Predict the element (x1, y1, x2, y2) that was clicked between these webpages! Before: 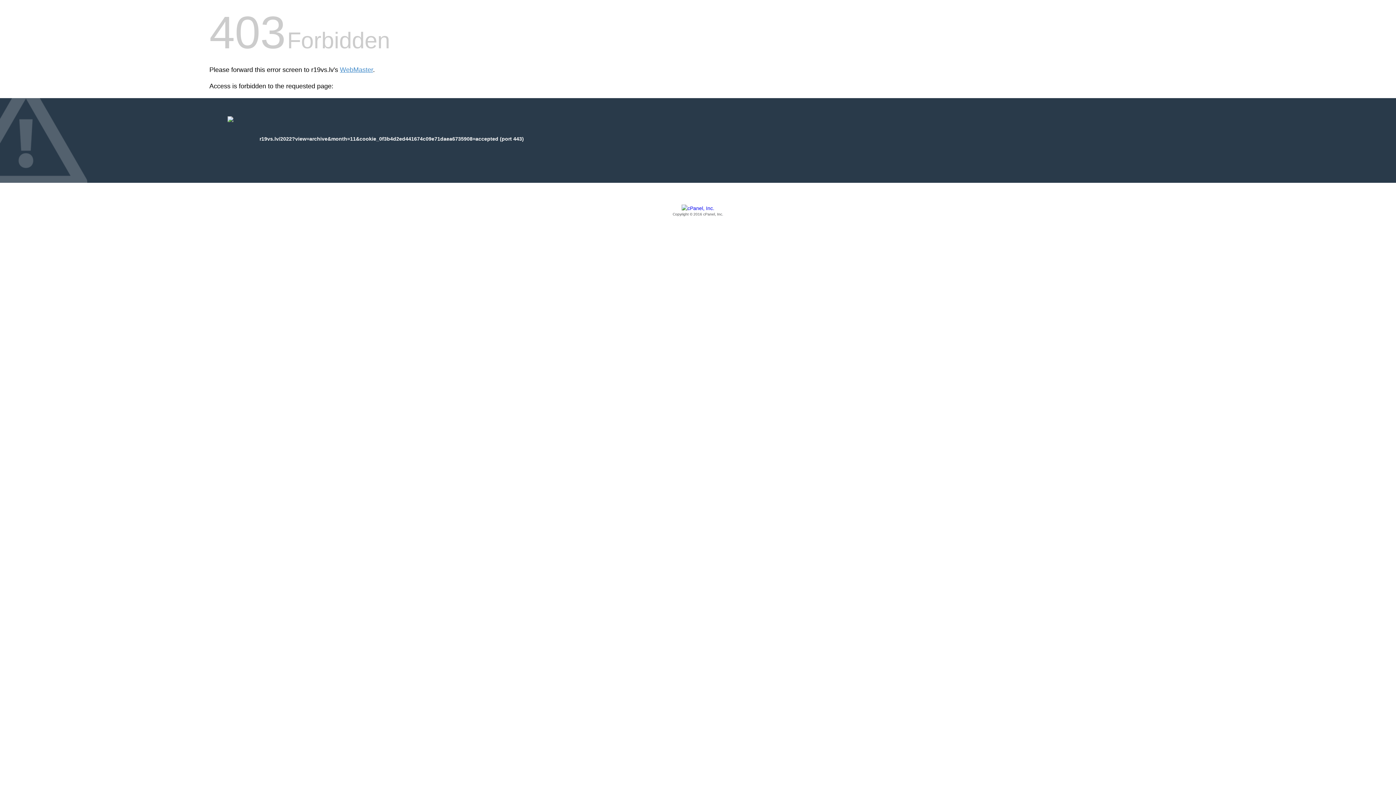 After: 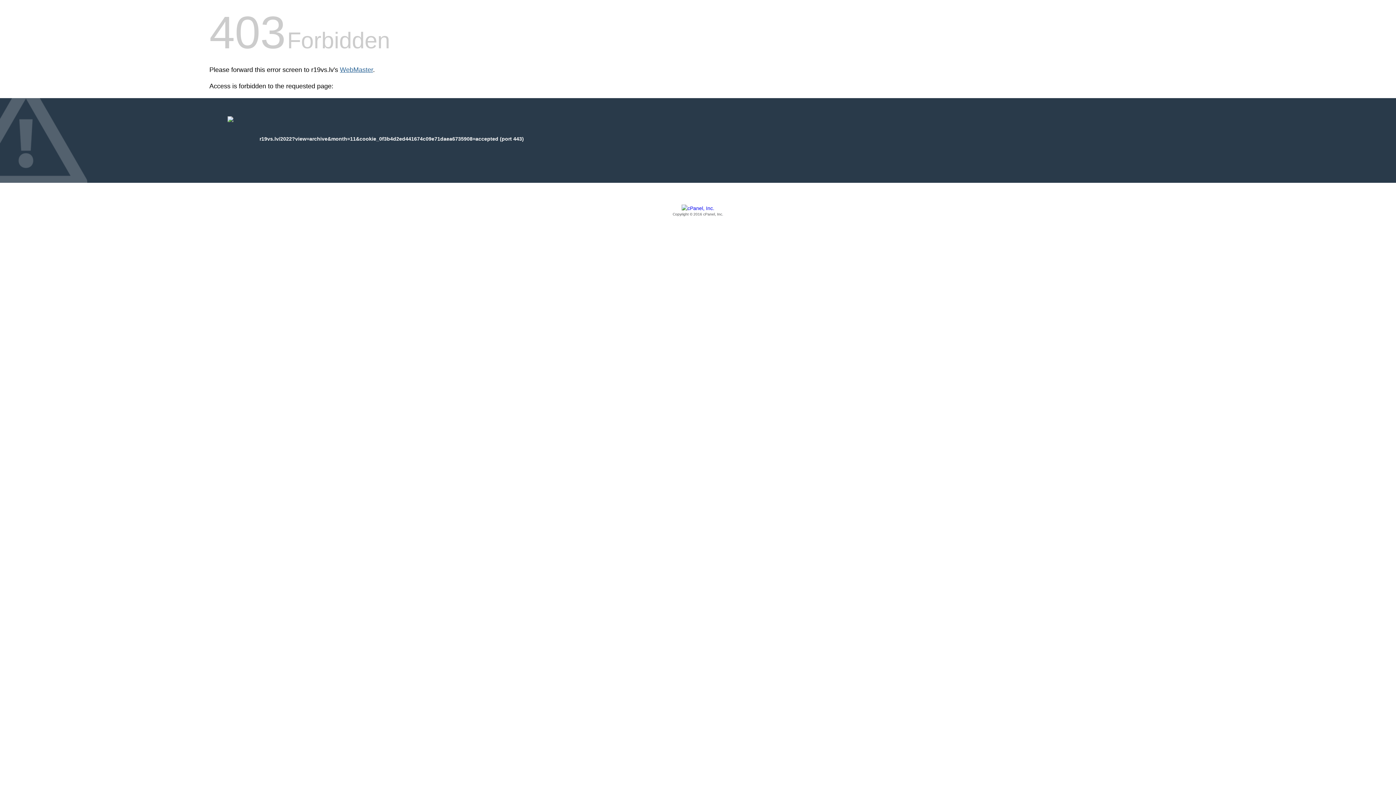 Action: bbox: (340, 66, 373, 73) label: WebMaster